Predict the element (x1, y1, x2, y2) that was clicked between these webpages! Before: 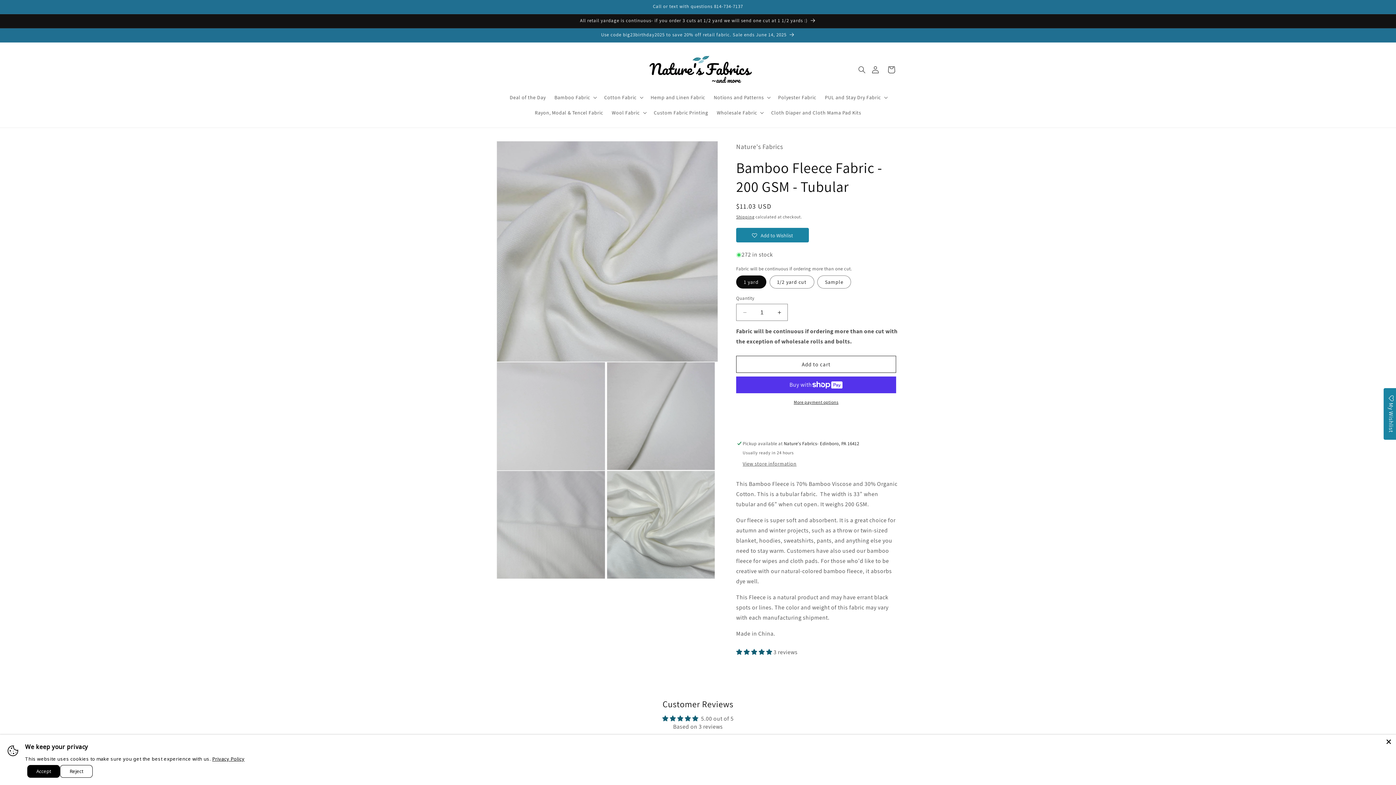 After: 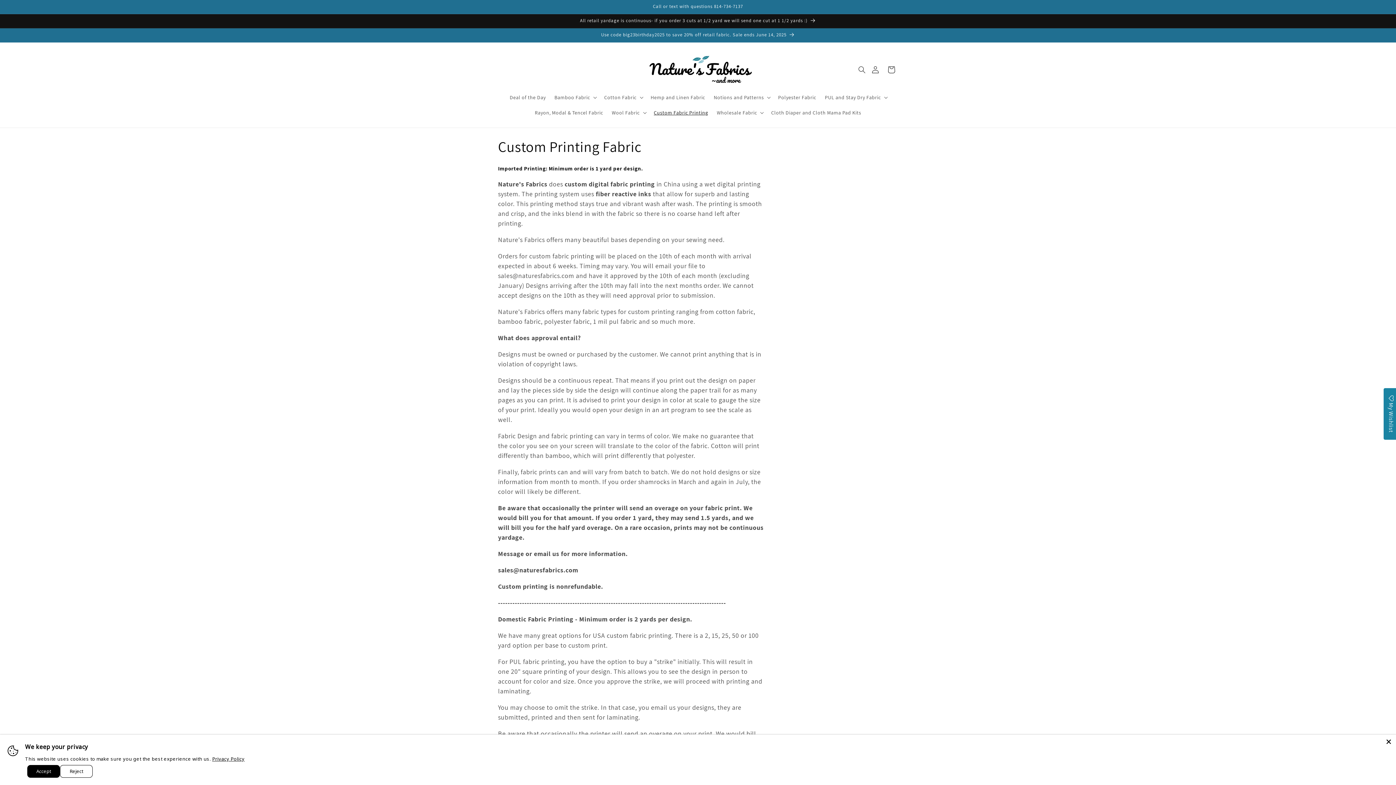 Action: label: Custom Fabric Printing bbox: (649, 105, 712, 120)